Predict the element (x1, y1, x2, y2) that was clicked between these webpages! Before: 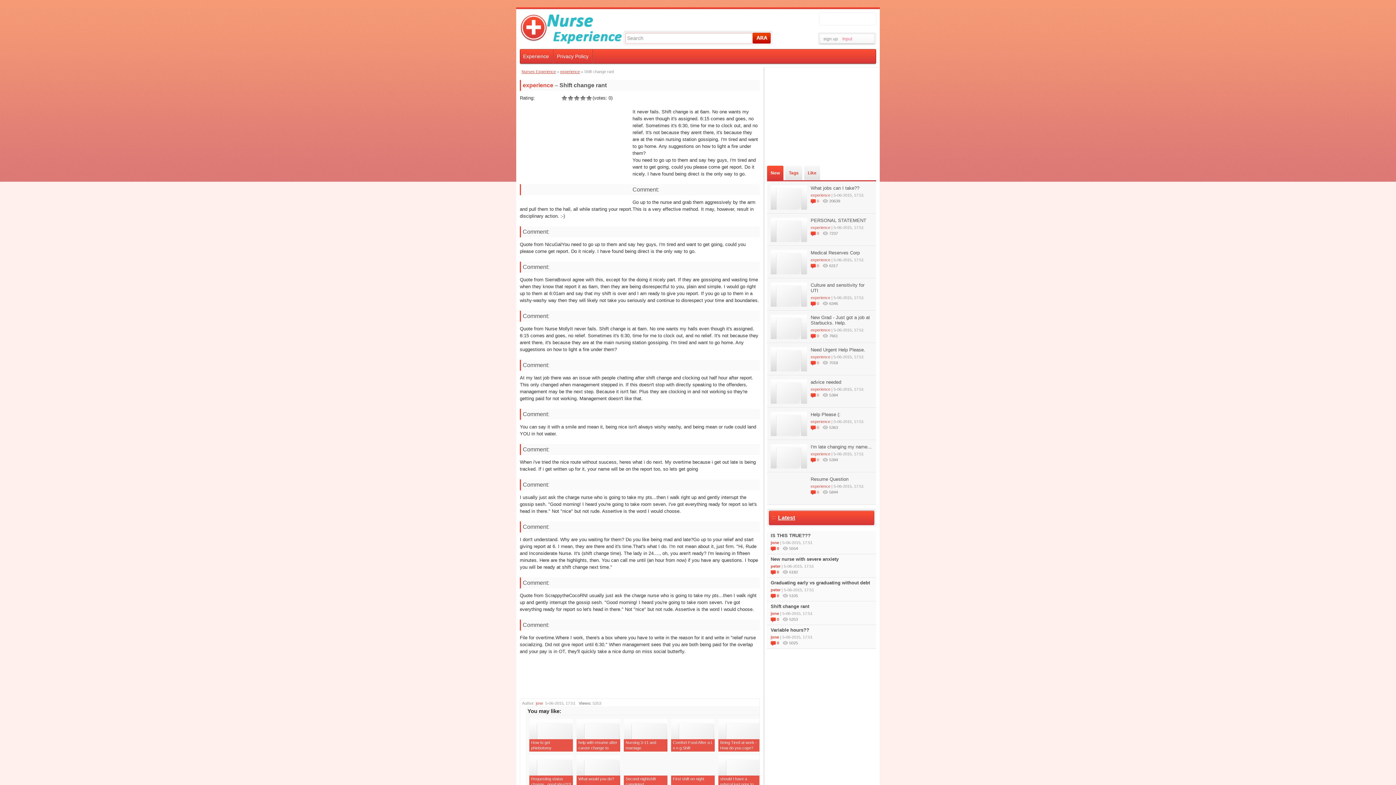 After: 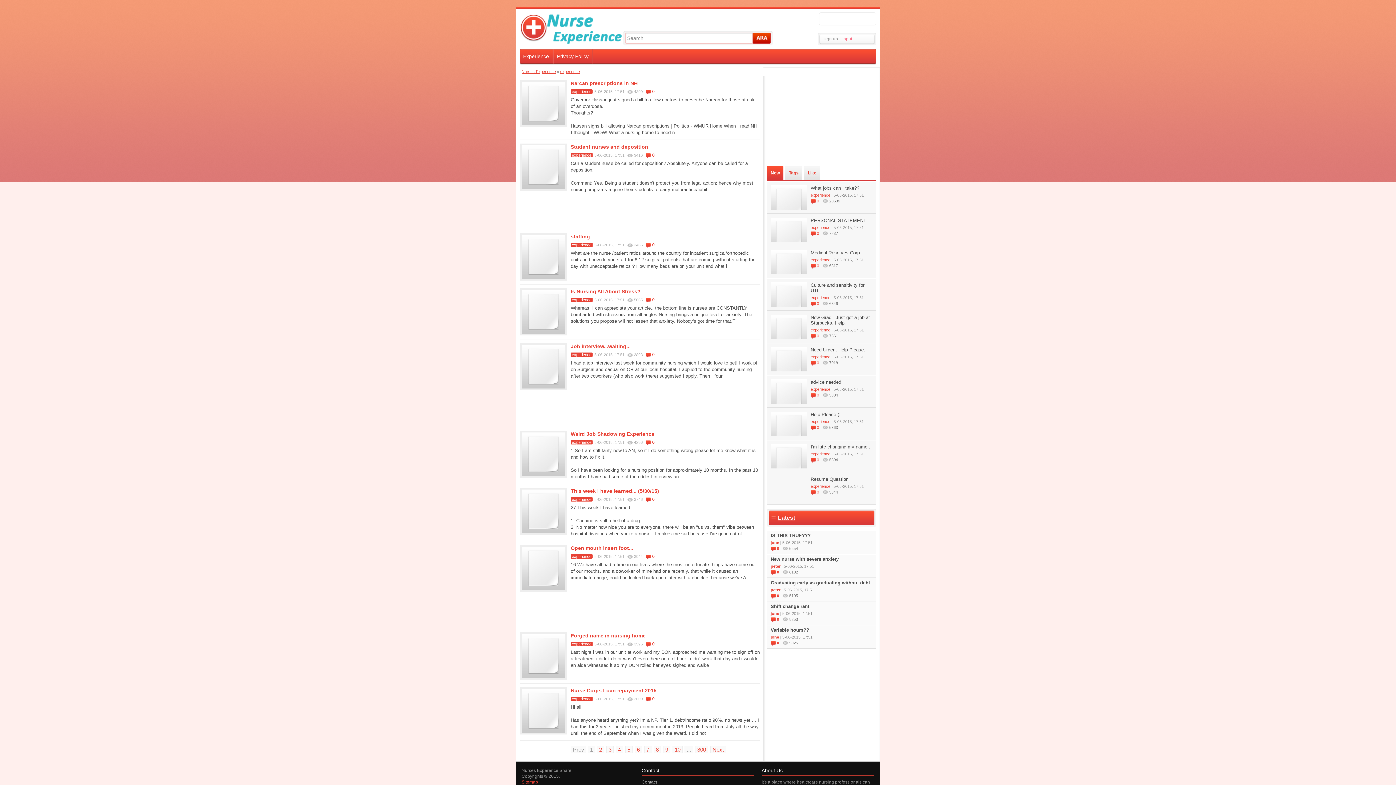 Action: bbox: (522, 82, 553, 88) label: experience